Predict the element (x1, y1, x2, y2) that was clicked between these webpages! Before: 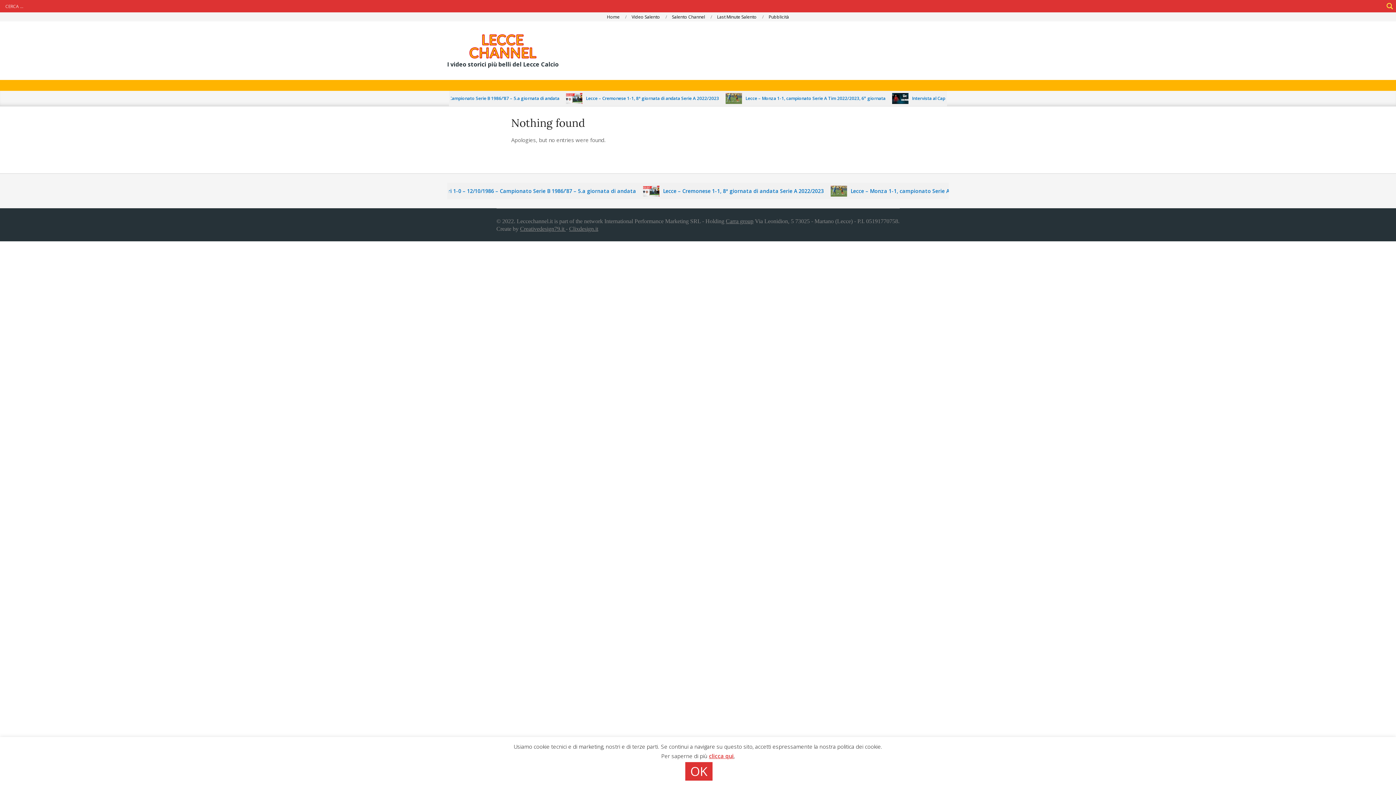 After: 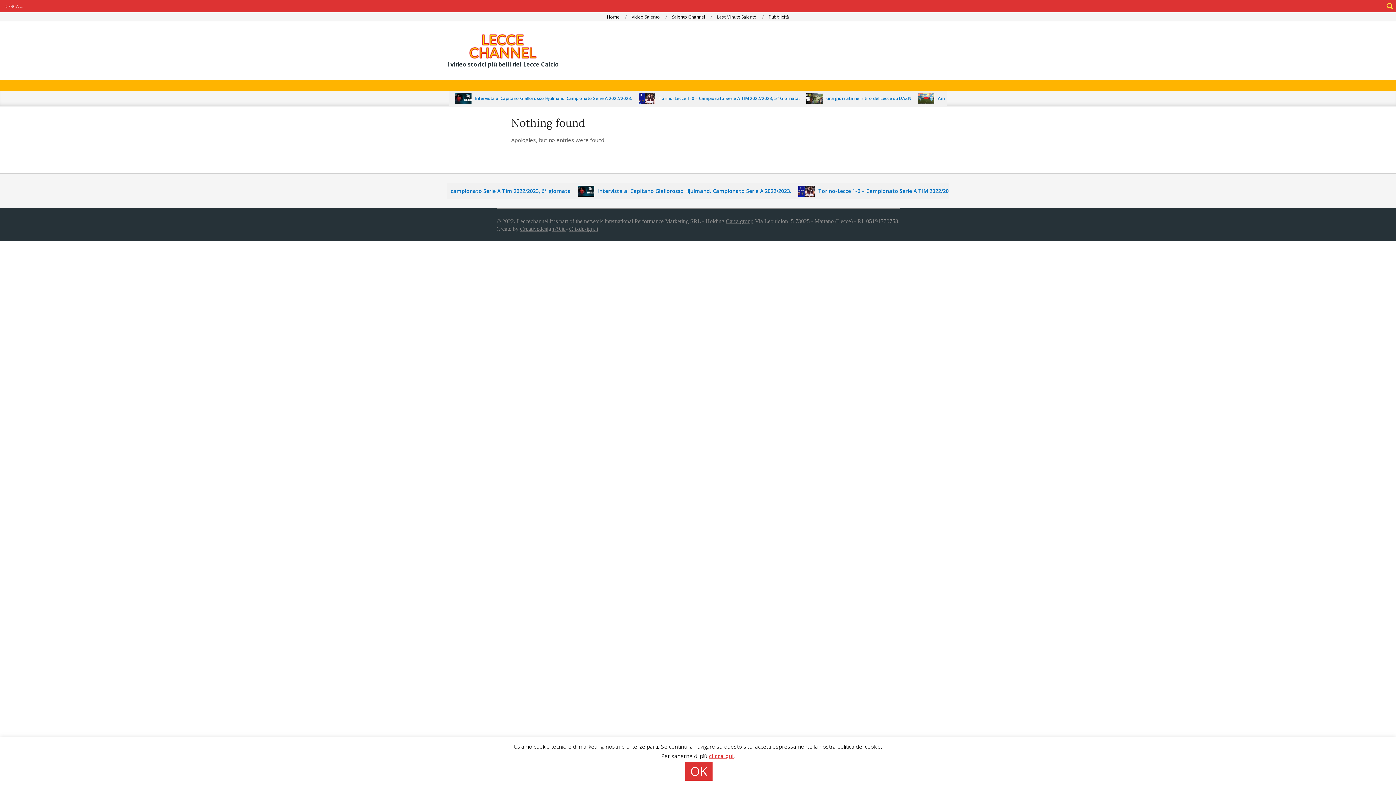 Action: label: clicca qui bbox: (709, 752, 733, 760)